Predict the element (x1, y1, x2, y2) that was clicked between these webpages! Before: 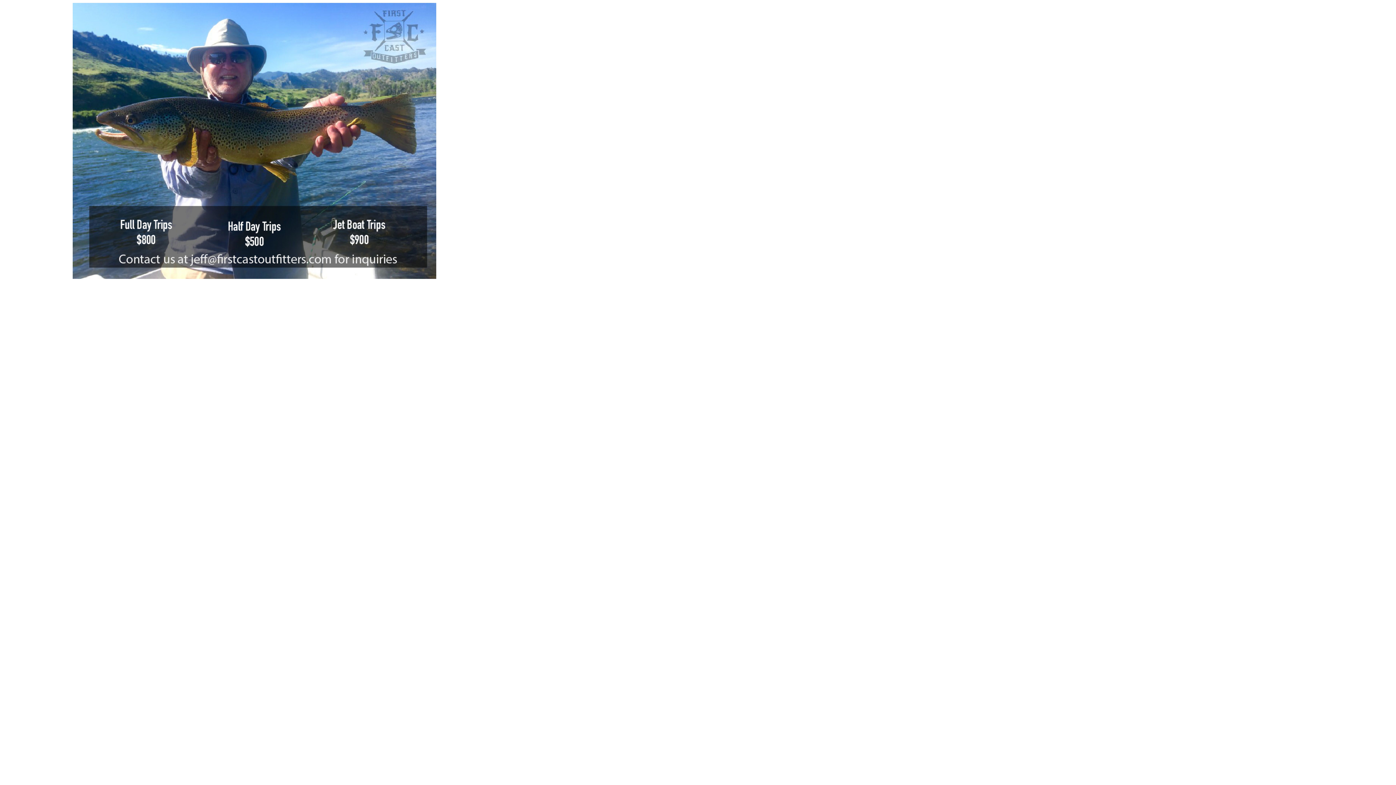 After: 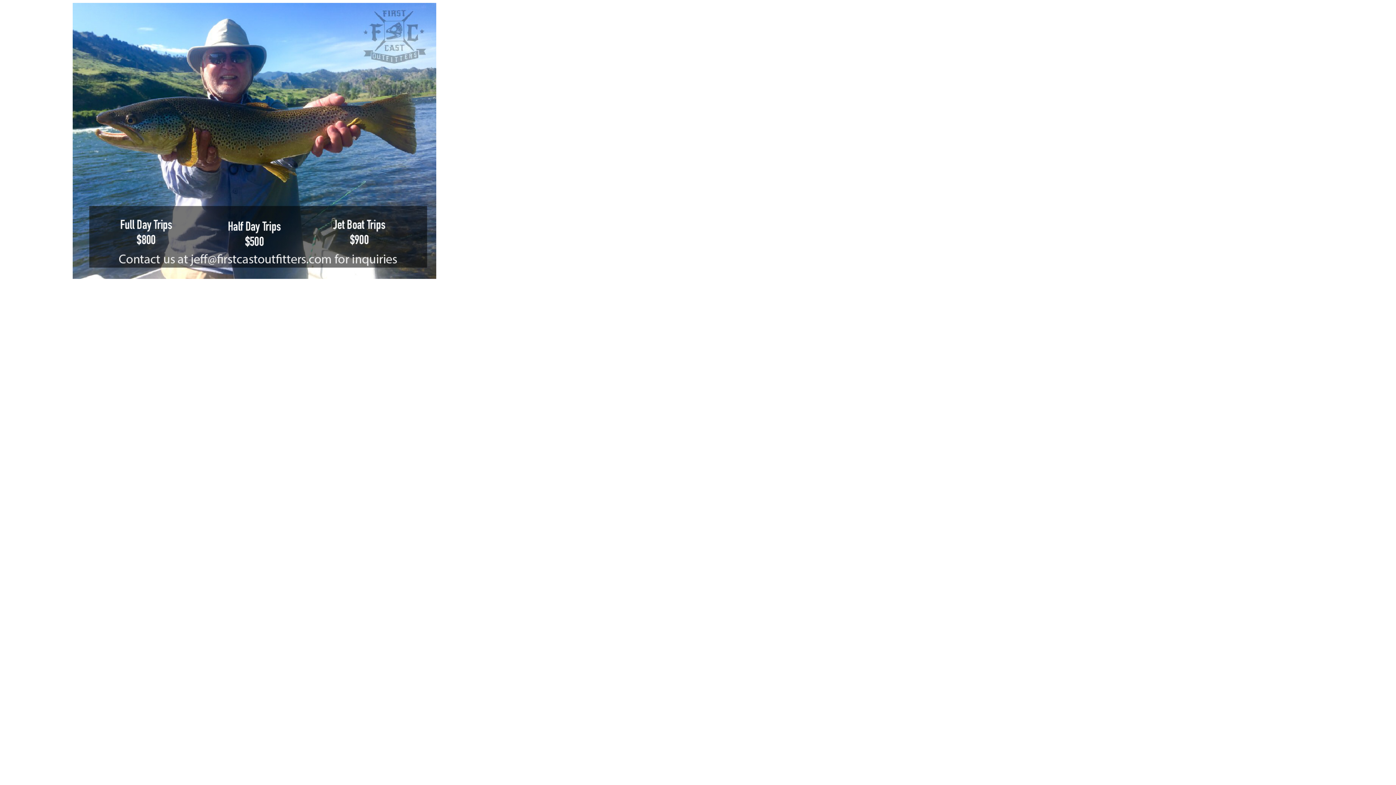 Action: bbox: (72, 2, 436, 294)